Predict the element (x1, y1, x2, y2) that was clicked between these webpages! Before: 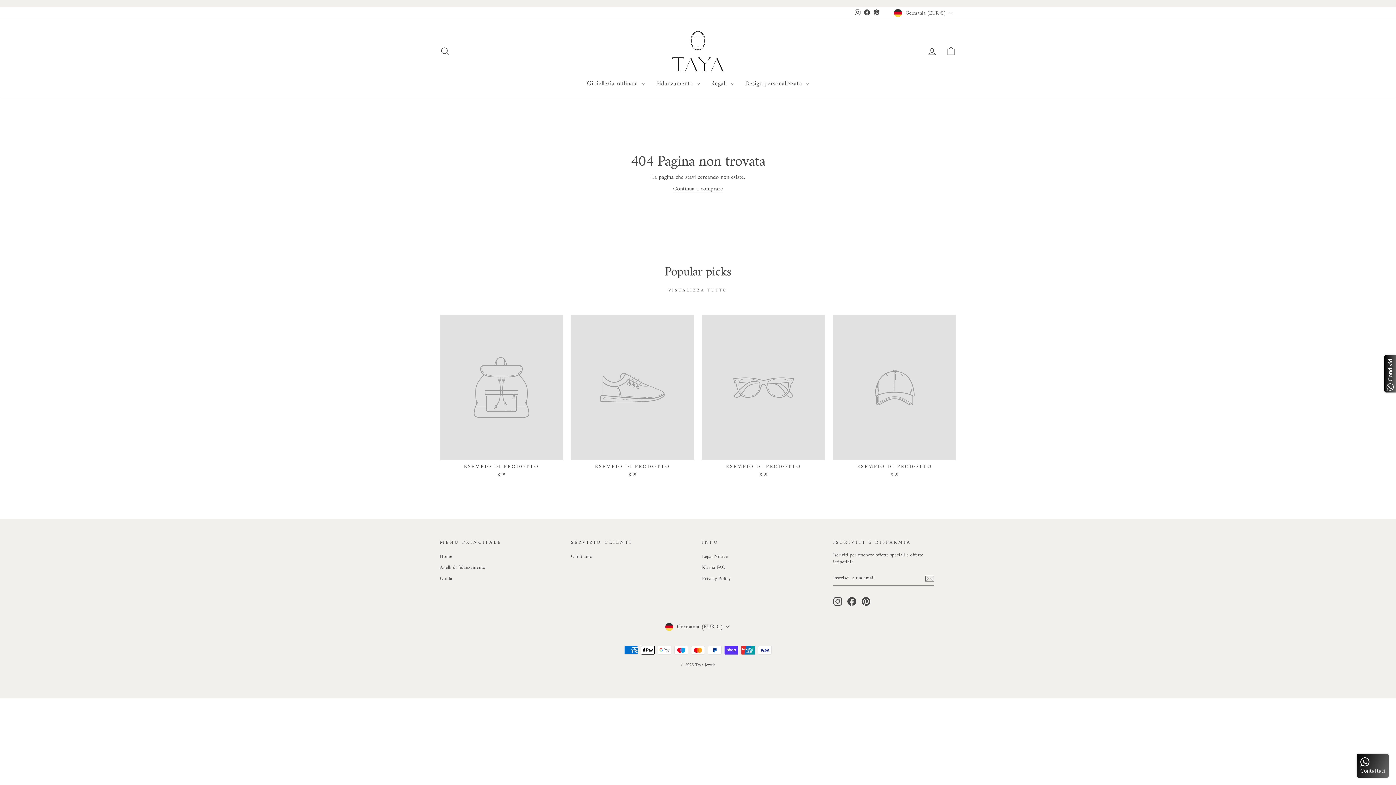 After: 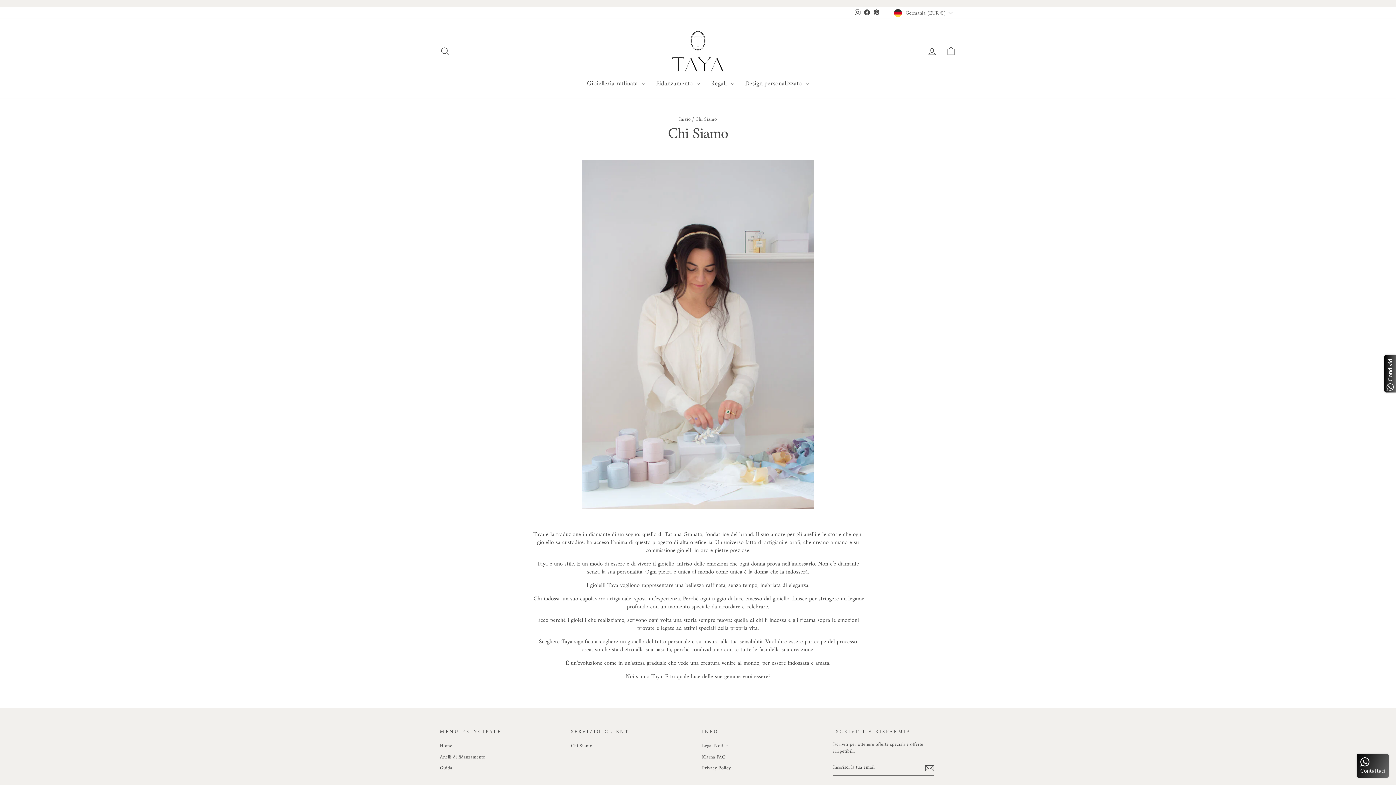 Action: label: Chi Siamo bbox: (571, 552, 592, 562)